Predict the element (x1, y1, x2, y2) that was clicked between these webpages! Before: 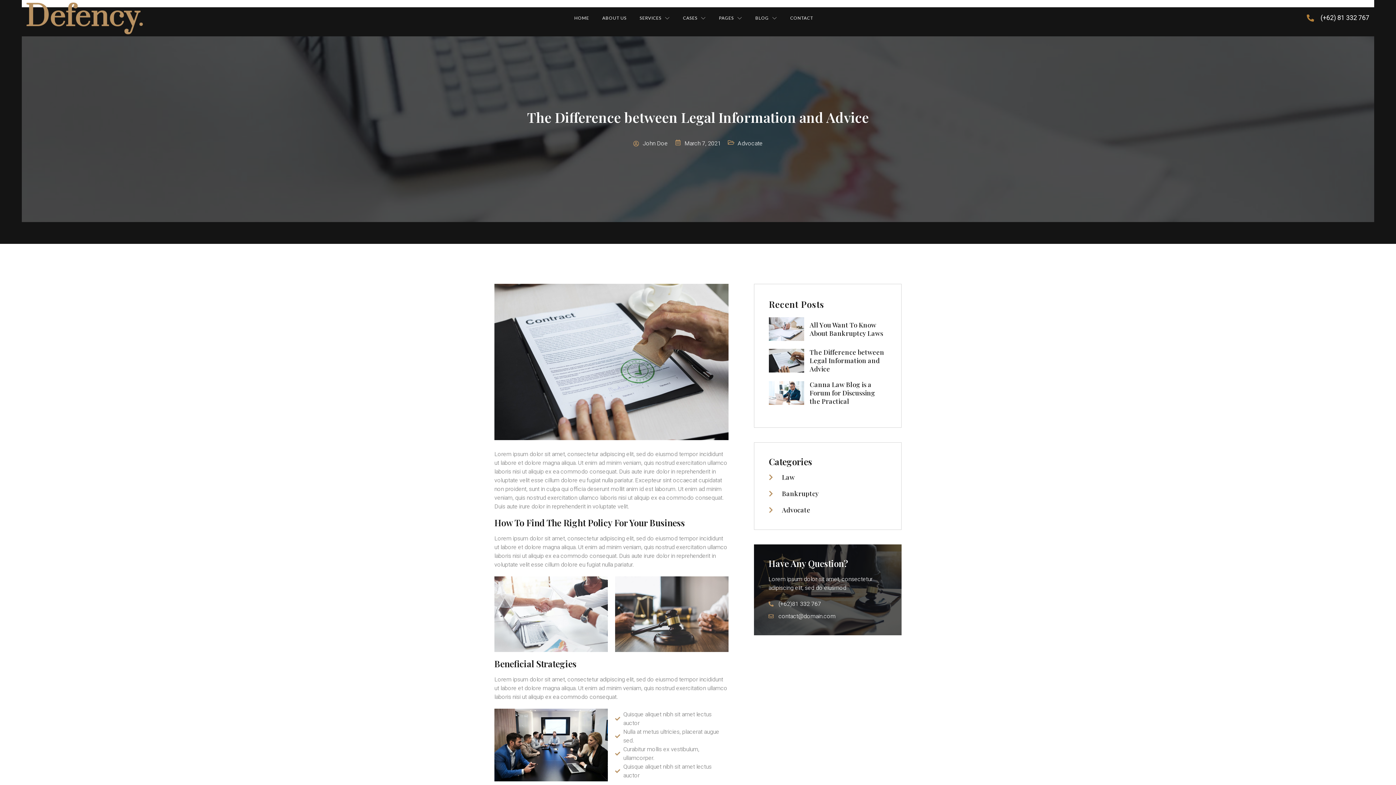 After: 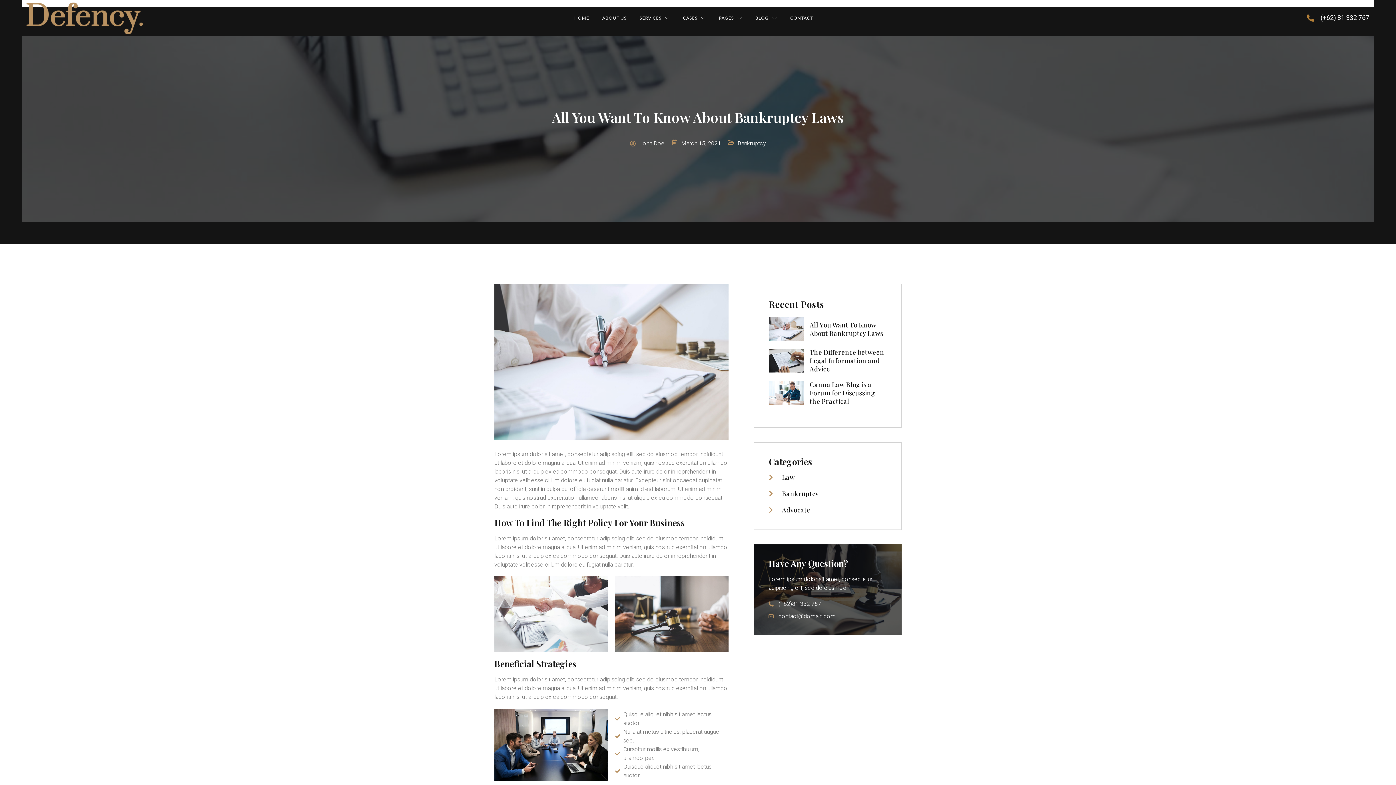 Action: label: All You Want To Know About Bankruptcy Laws bbox: (769, 317, 886, 341)